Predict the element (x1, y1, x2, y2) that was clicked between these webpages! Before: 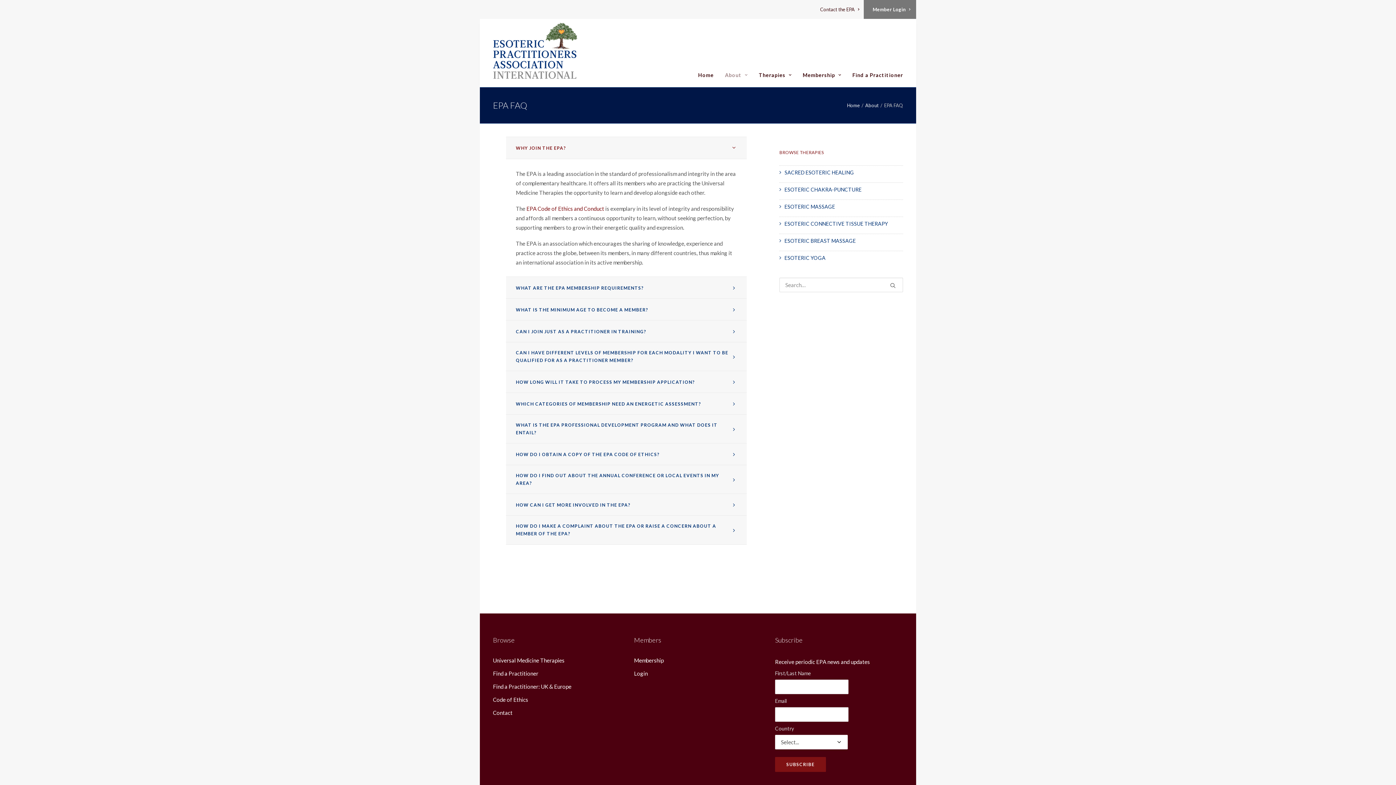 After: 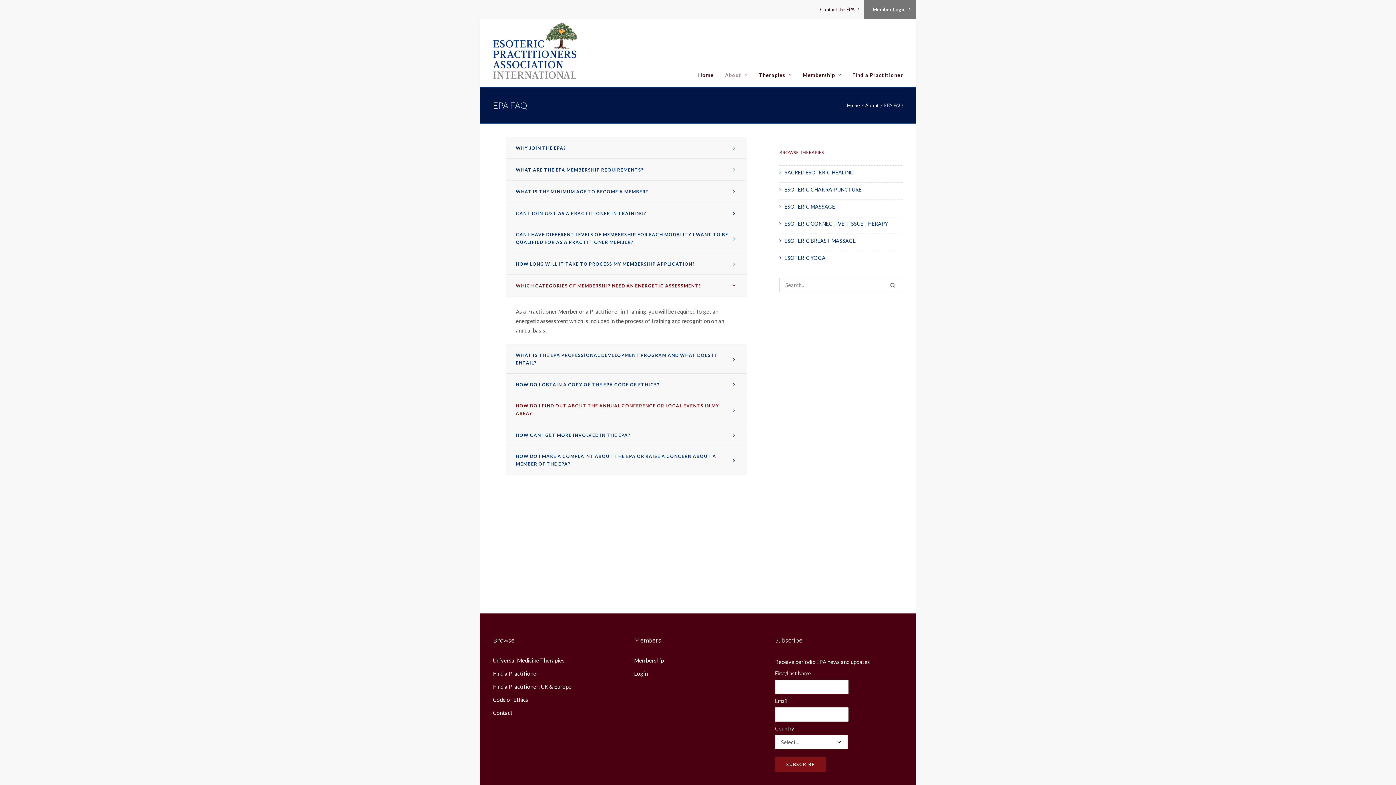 Action: bbox: (516, 393, 737, 414) label: WHICH CATEGORIES OF MEMBERSHIP NEED AN ENERGETIC ASSESSMENT?